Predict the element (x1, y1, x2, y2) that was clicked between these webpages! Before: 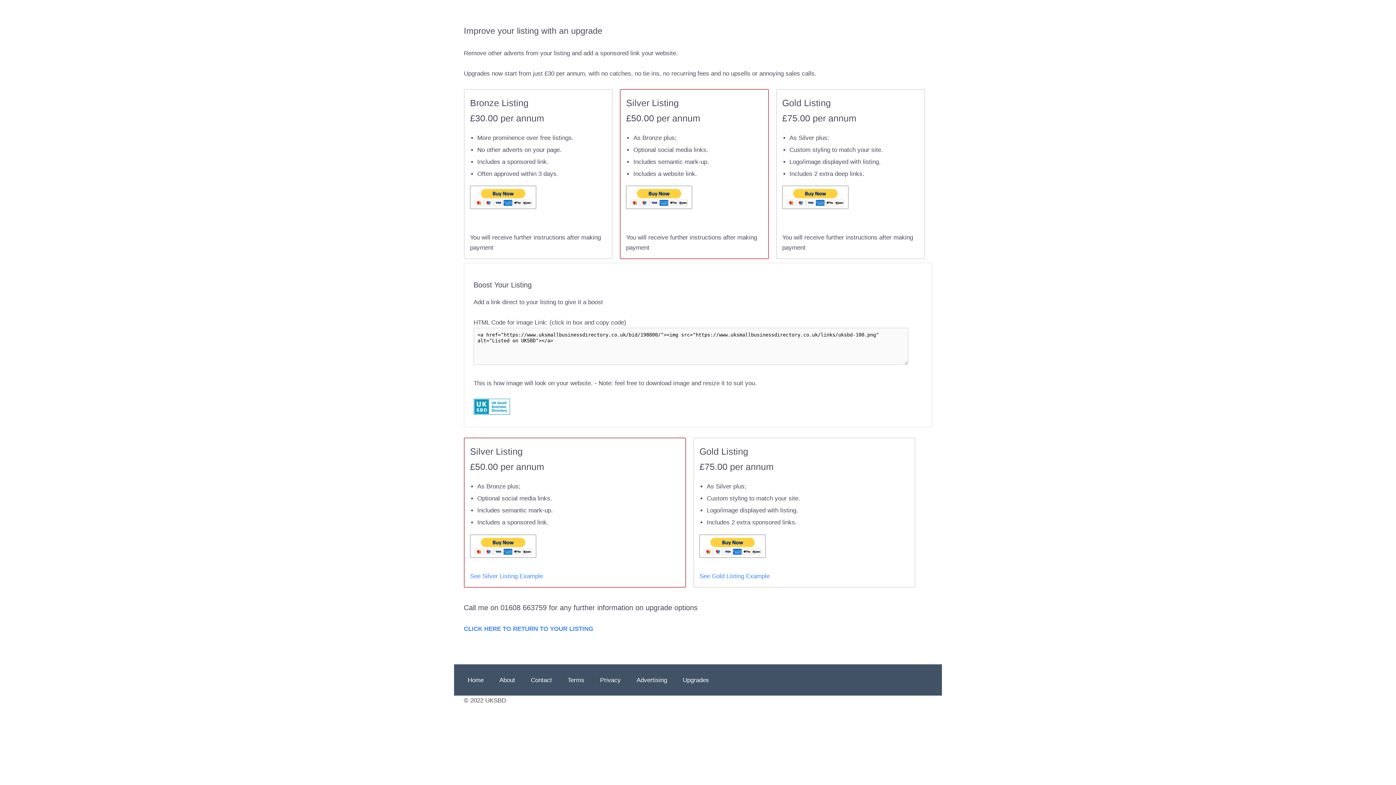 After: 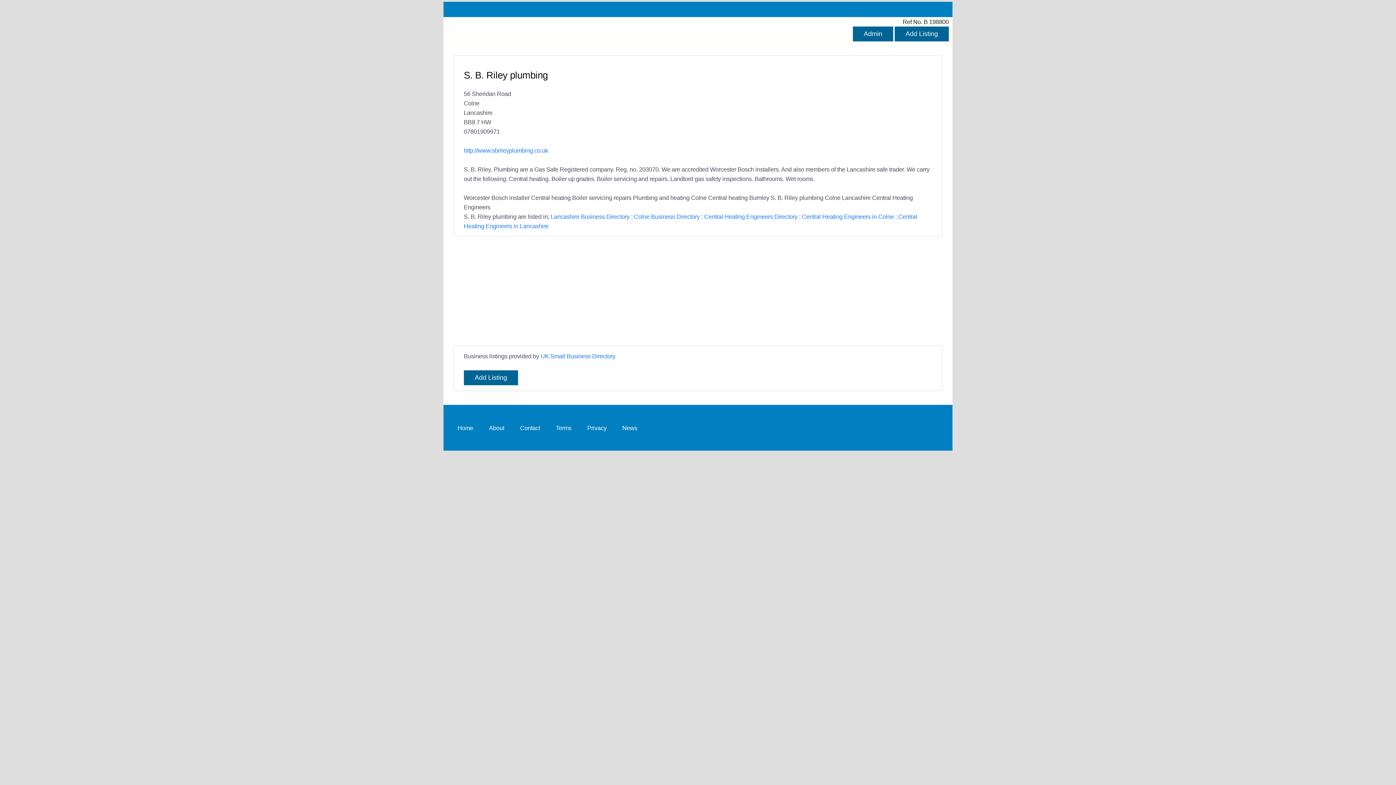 Action: label: CLICK HERE TO RETURN TO YOUR LISTING bbox: (463, 625, 593, 632)